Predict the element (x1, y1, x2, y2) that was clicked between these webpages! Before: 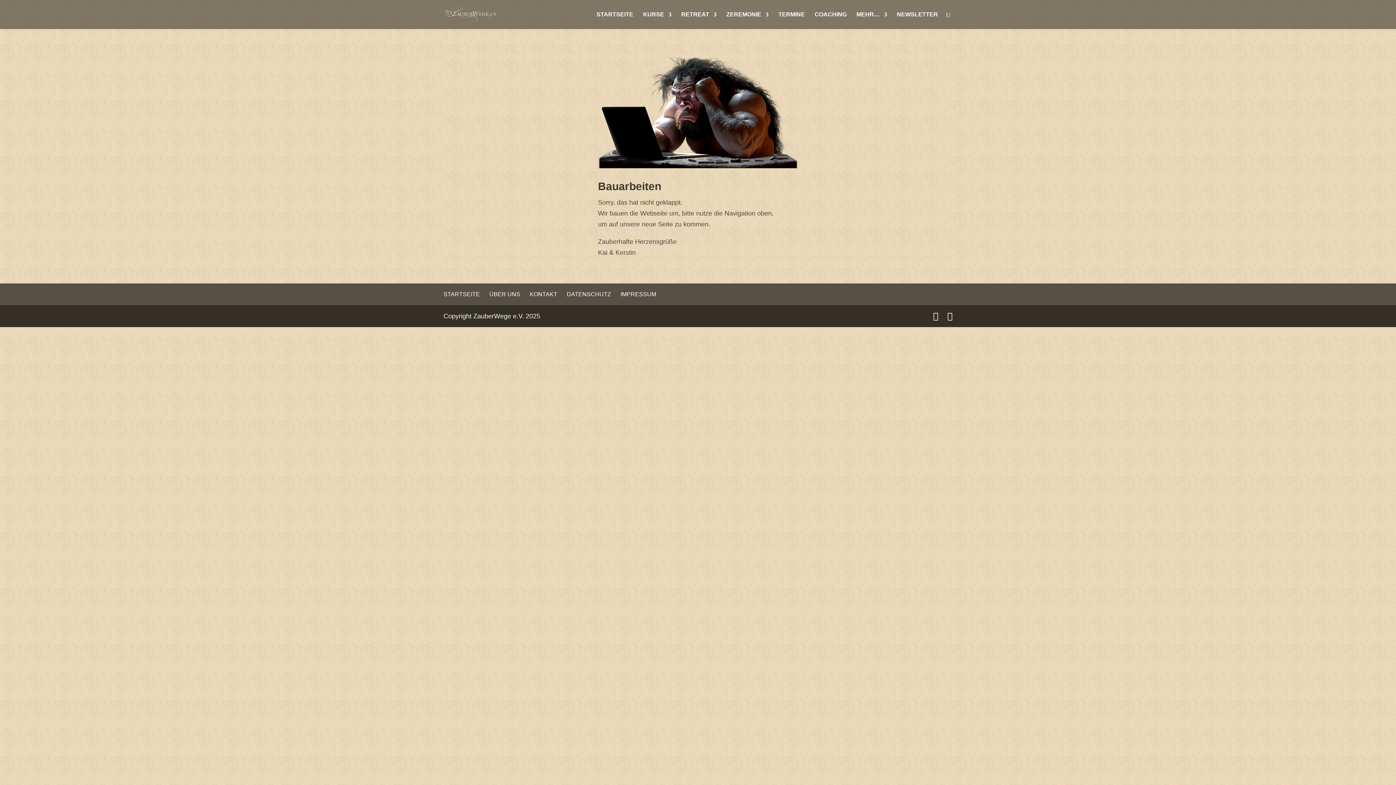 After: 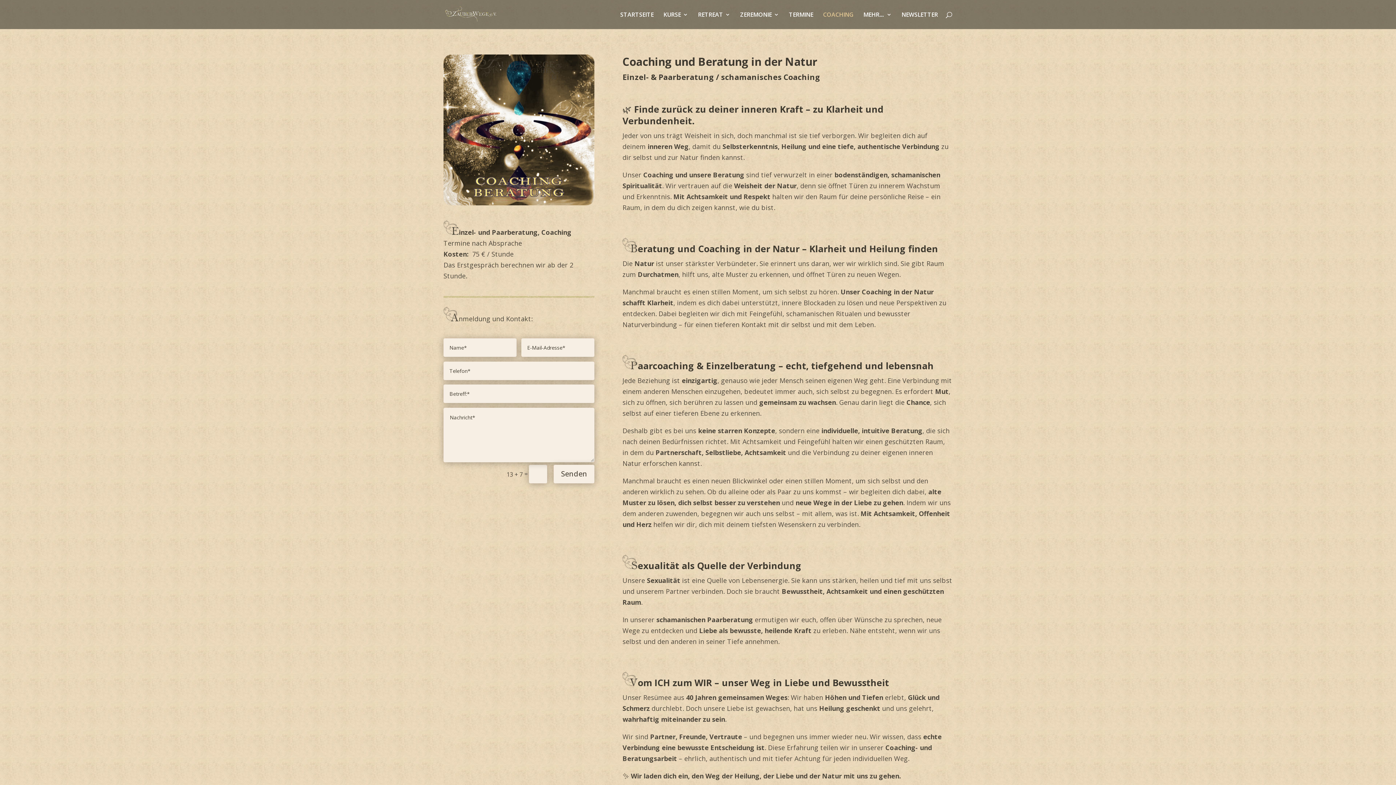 Action: bbox: (814, 12, 846, 29) label: COACHING